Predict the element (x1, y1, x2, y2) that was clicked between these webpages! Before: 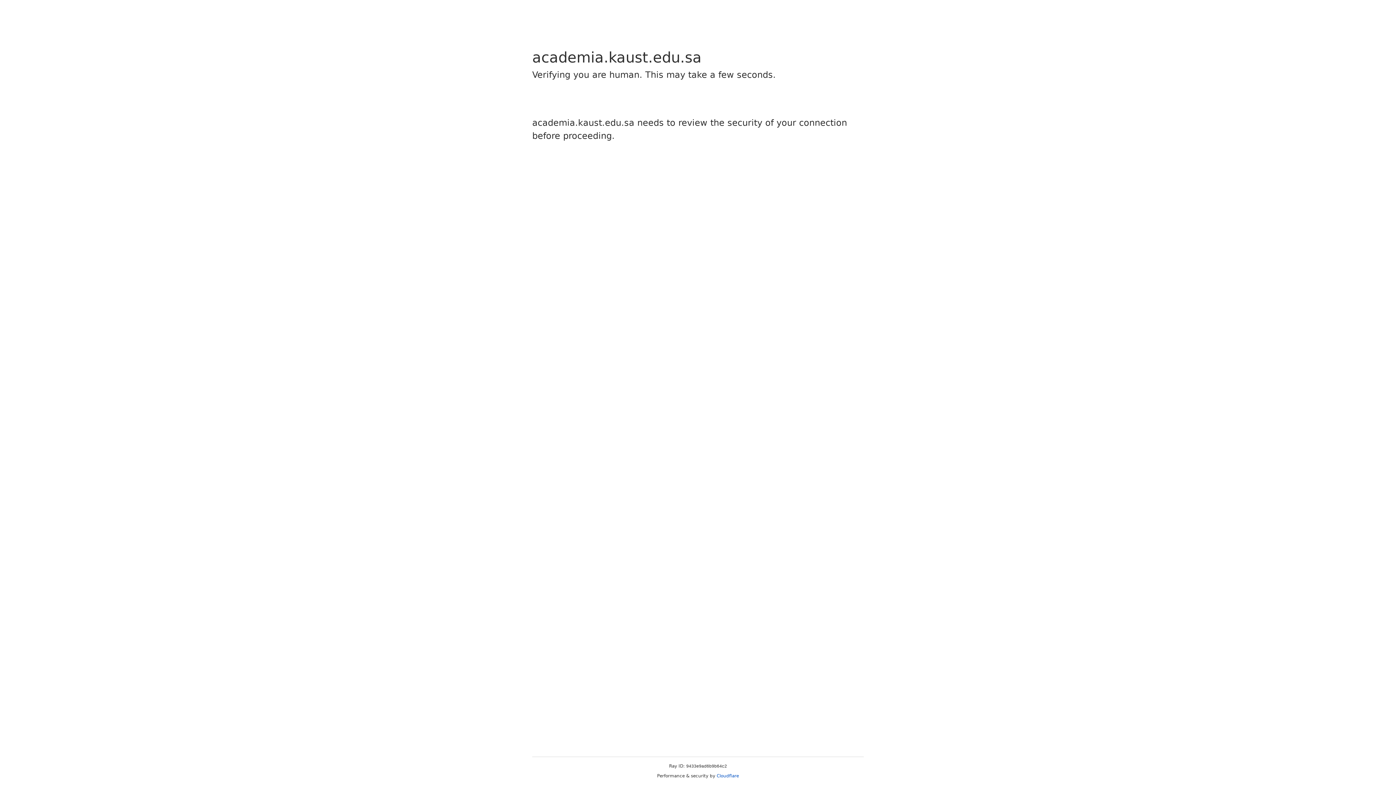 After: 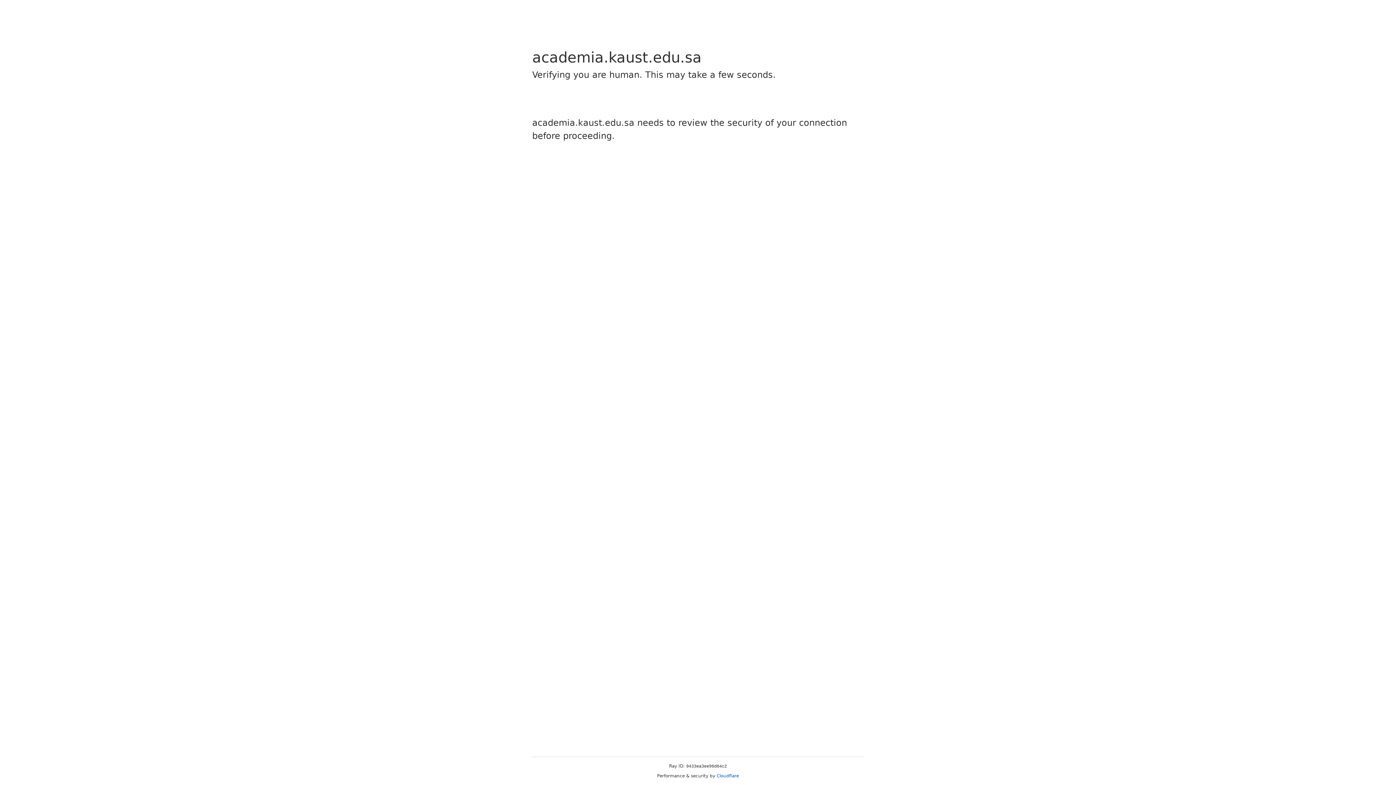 Action: bbox: (716, 773, 739, 778) label: Cloudflare